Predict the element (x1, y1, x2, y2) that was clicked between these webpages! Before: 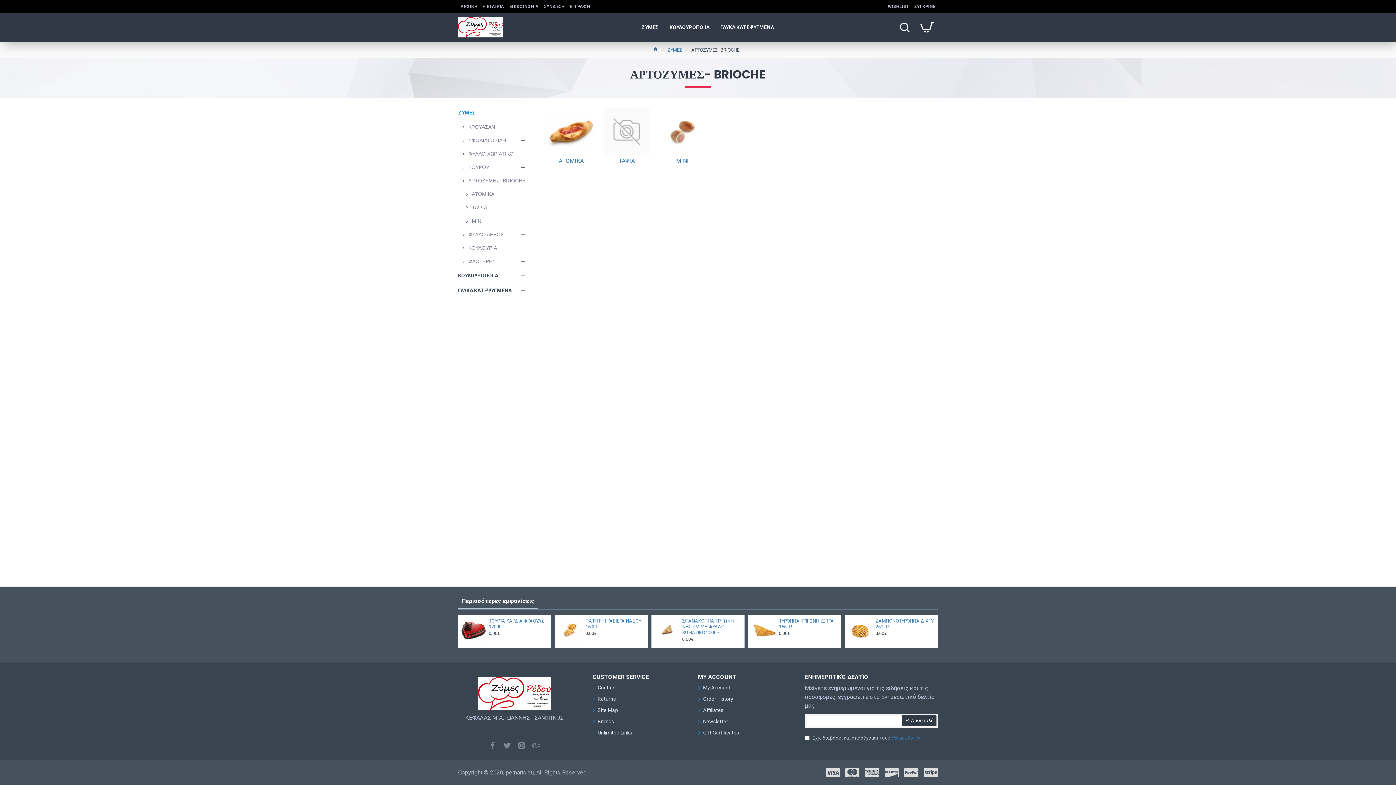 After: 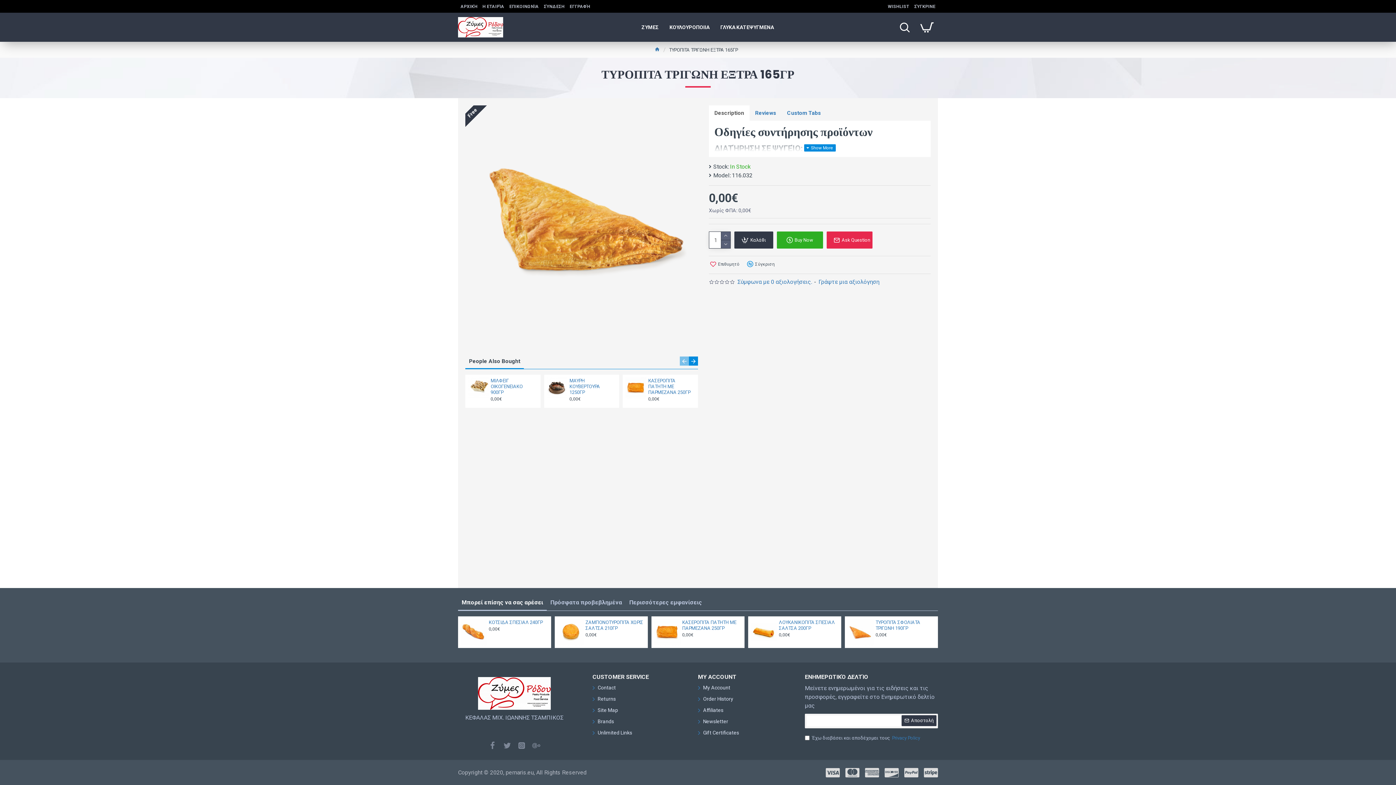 Action: label: ΤΥΡΟΠΙΤΑ ΤΡΙΓΩΝΗ ΕΞΤΡΑ 165ΓΡ bbox: (779, 618, 837, 630)